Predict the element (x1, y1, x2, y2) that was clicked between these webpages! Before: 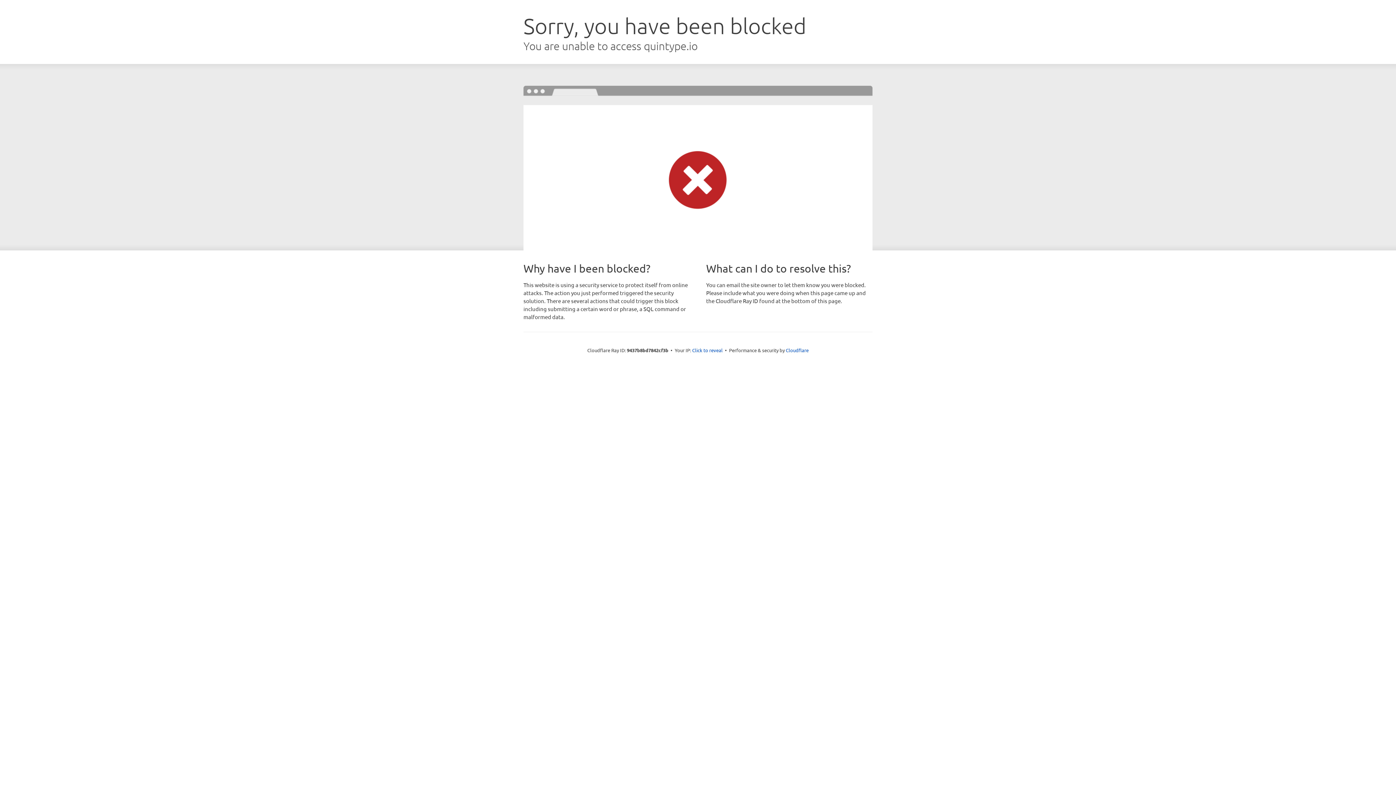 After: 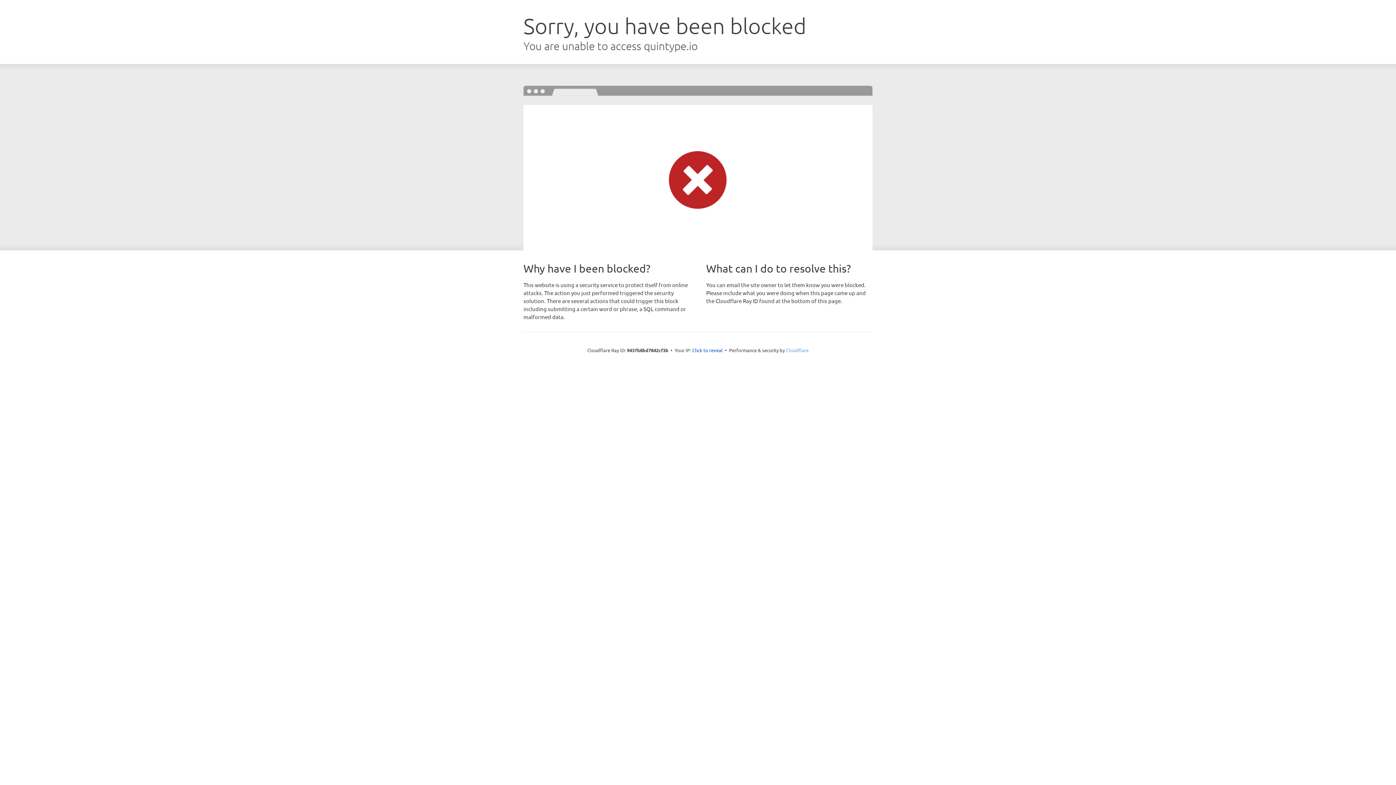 Action: bbox: (786, 347, 808, 353) label: Cloudflare